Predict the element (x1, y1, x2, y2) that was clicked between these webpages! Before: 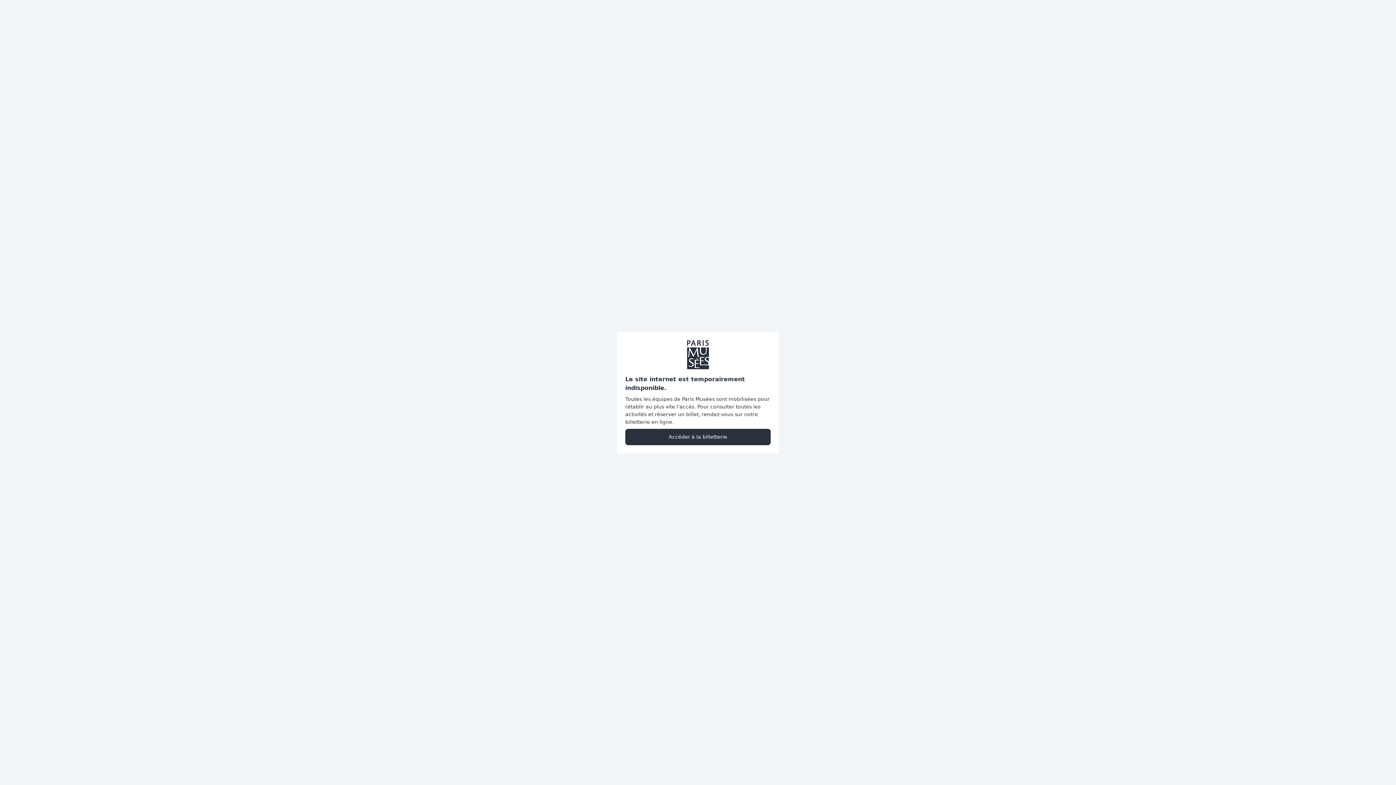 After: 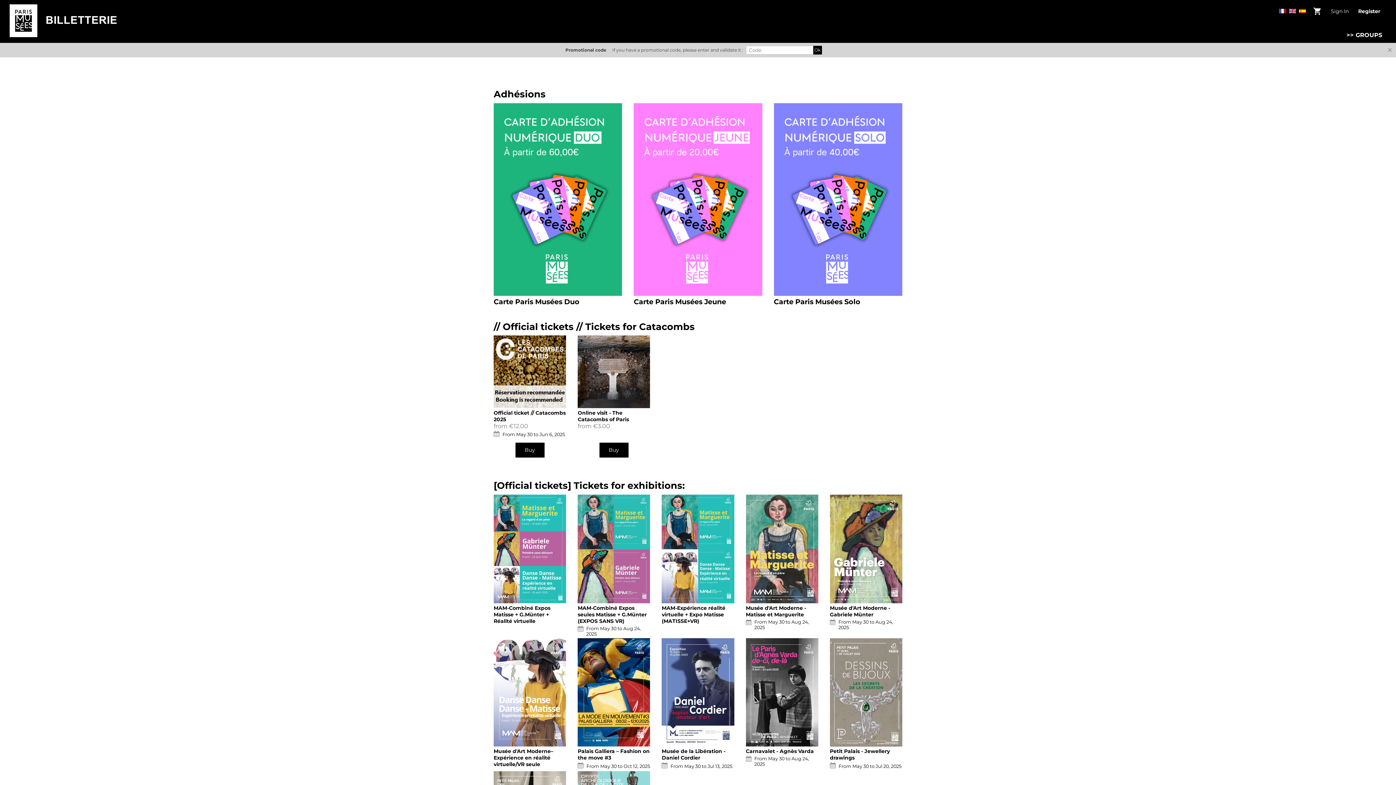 Action: bbox: (625, 428, 770, 445) label: Accéder à la billetterie